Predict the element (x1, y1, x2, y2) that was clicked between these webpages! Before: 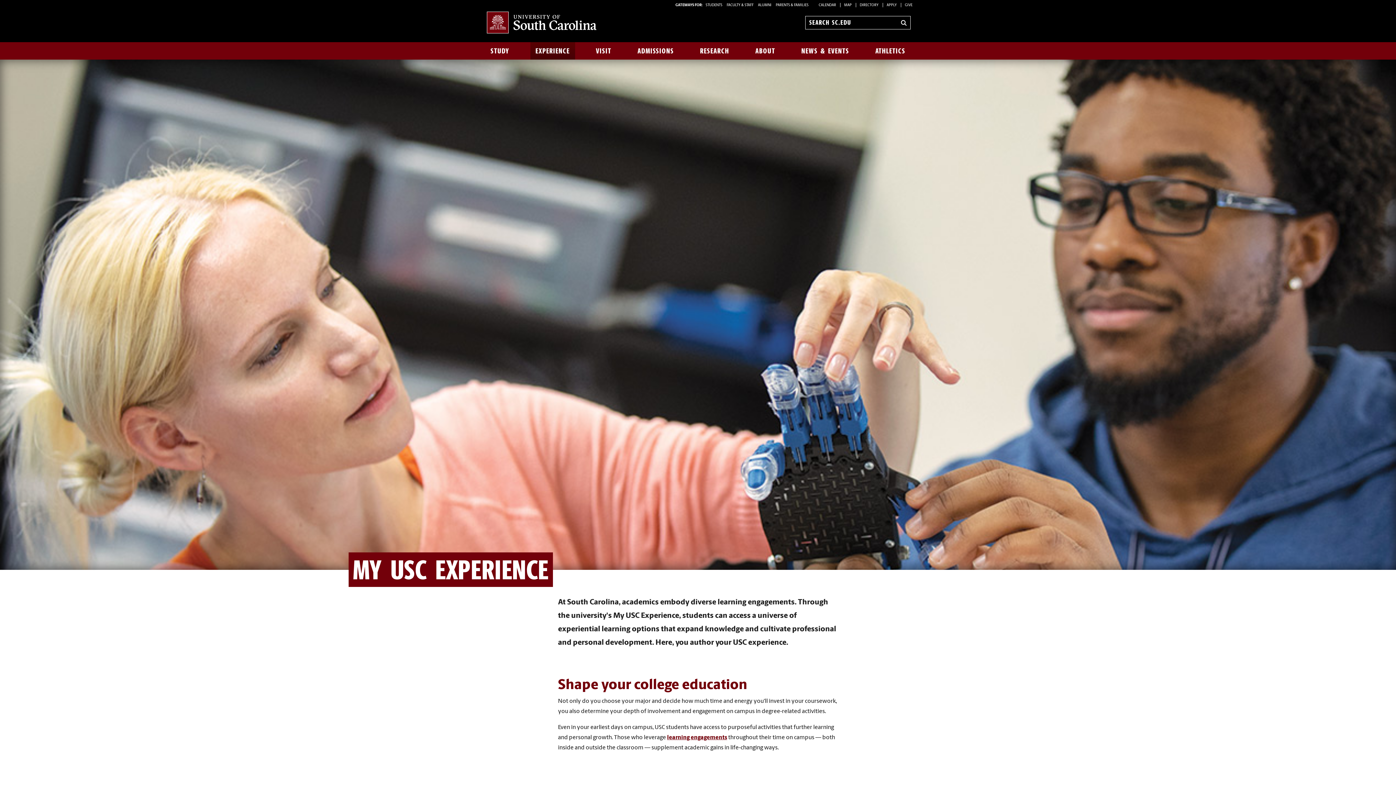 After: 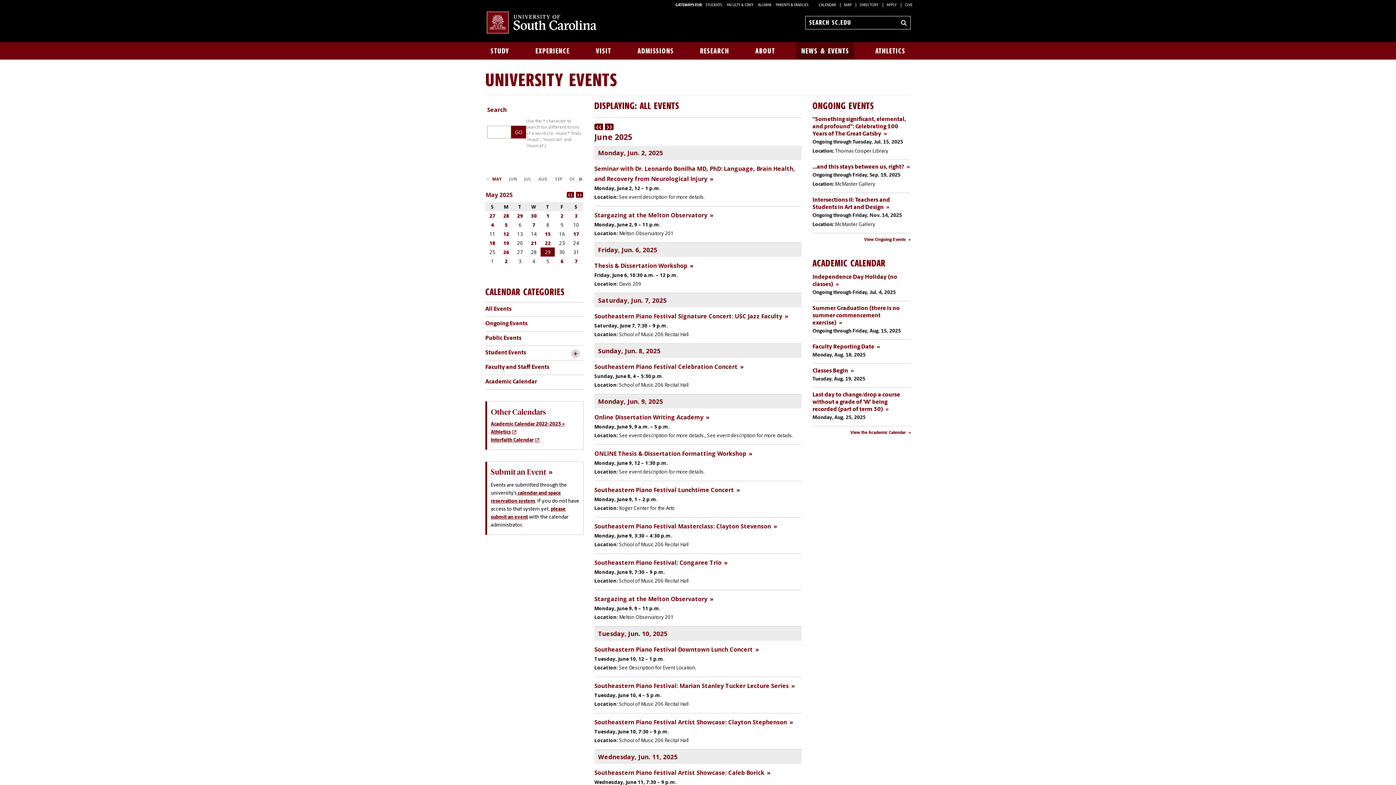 Action: label: CALENDAR bbox: (818, 3, 836, 7)